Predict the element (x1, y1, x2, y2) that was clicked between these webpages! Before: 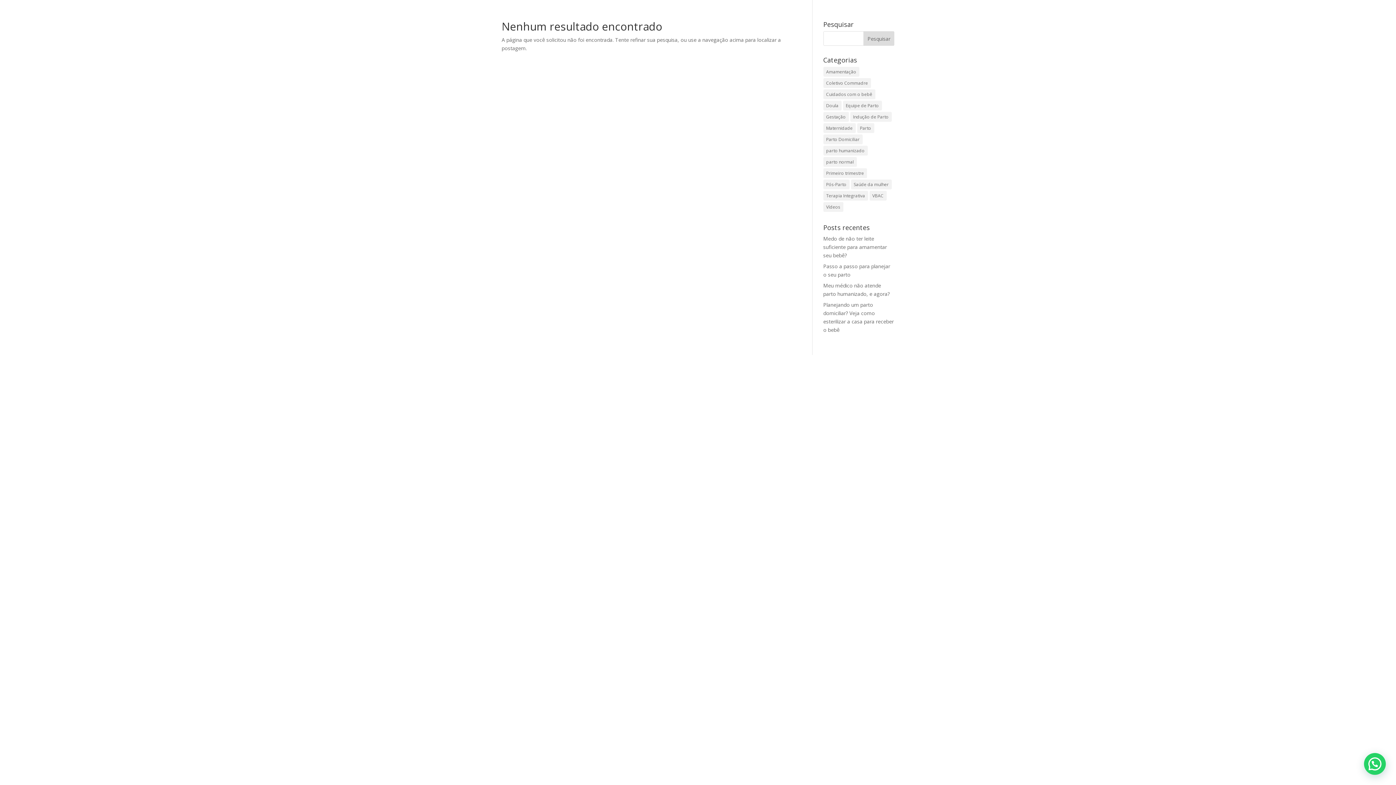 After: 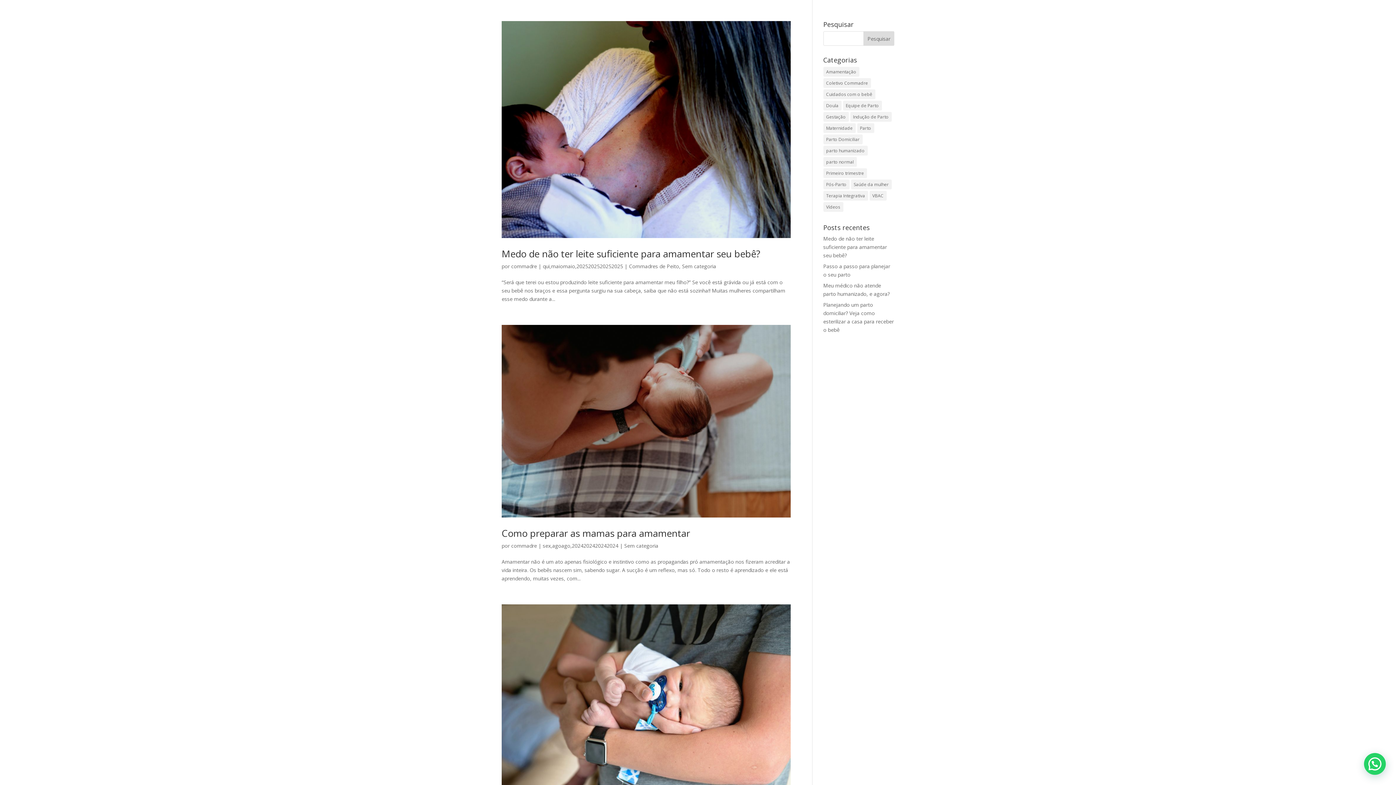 Action: bbox: (823, 66, 859, 76) label: Amamentação (13 itens)